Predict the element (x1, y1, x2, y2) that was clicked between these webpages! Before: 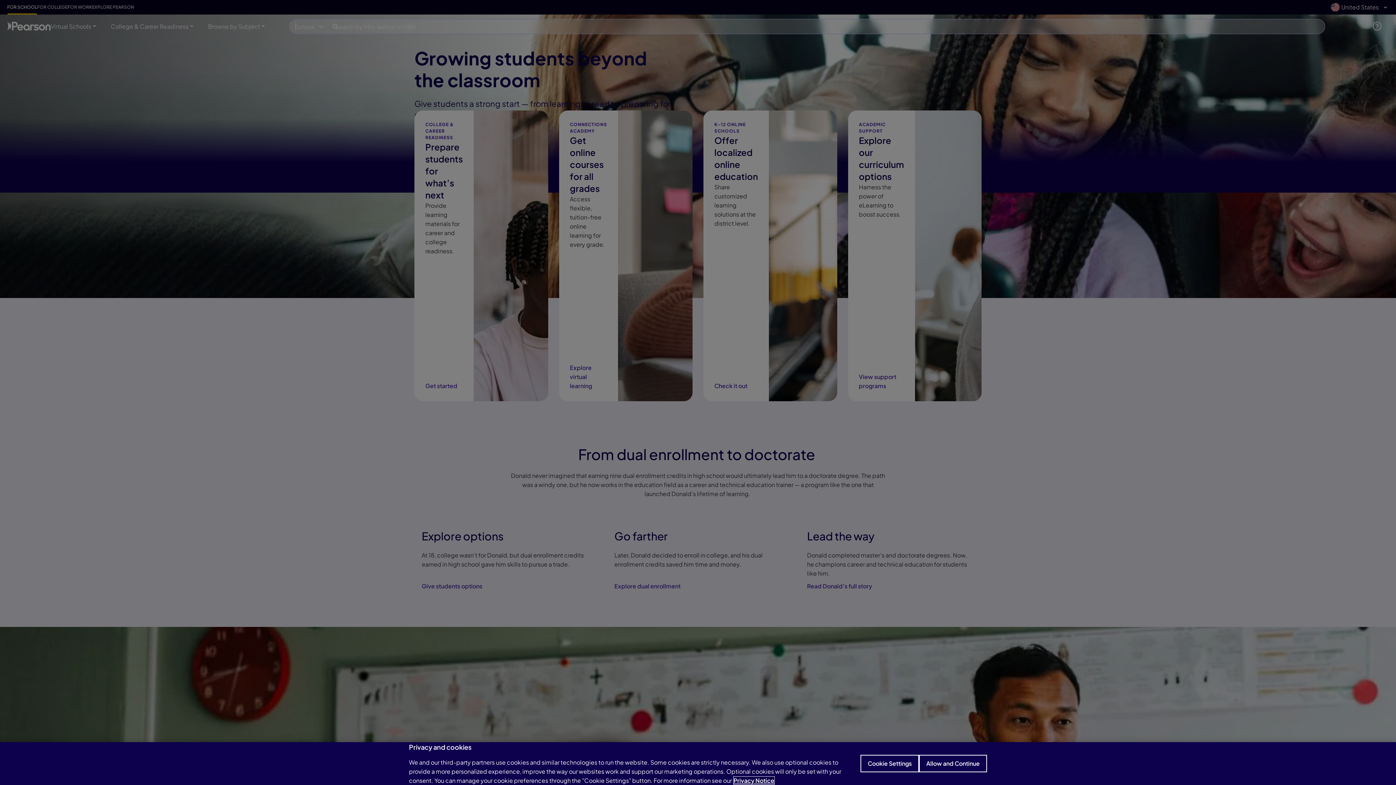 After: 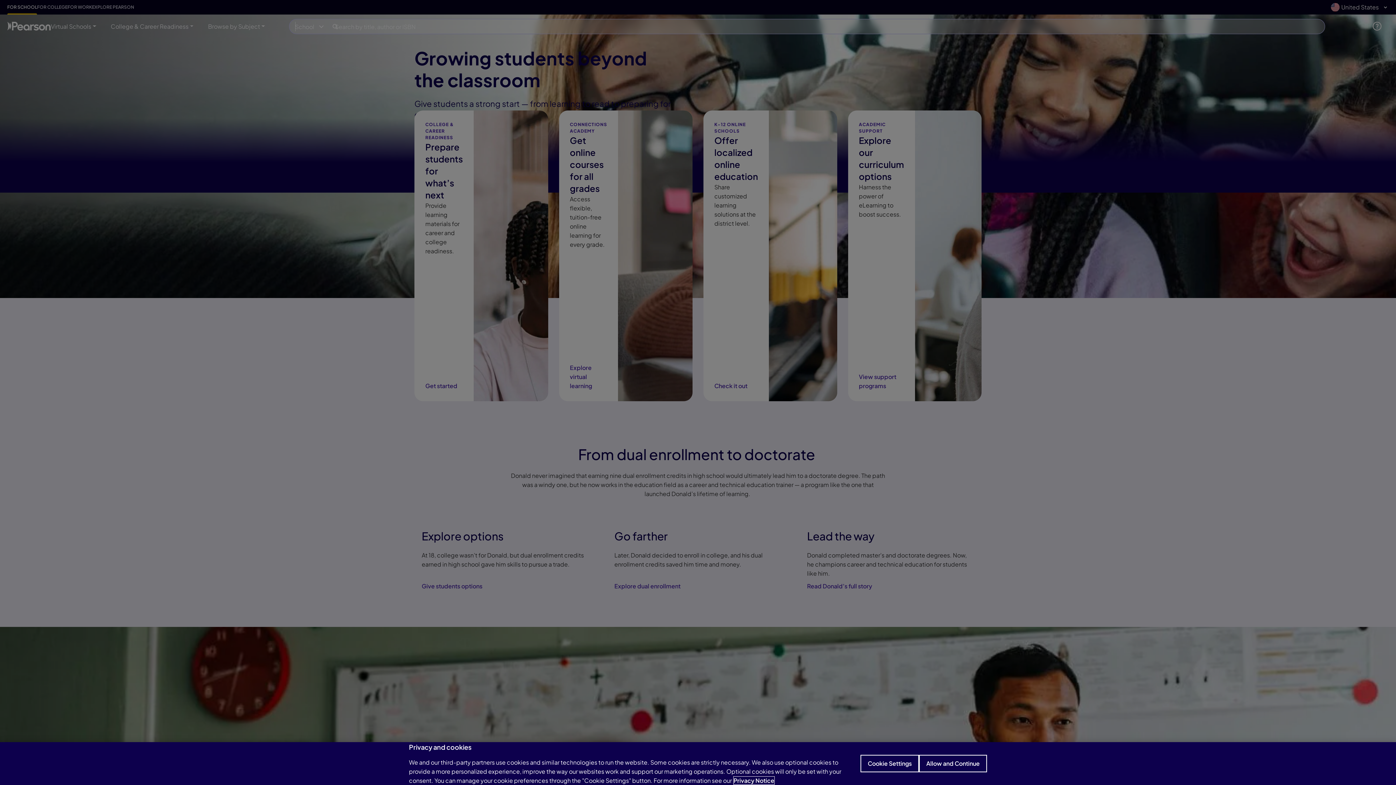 Action: bbox: (733, 777, 774, 784) label: Privacy Notice, opens in a new tab